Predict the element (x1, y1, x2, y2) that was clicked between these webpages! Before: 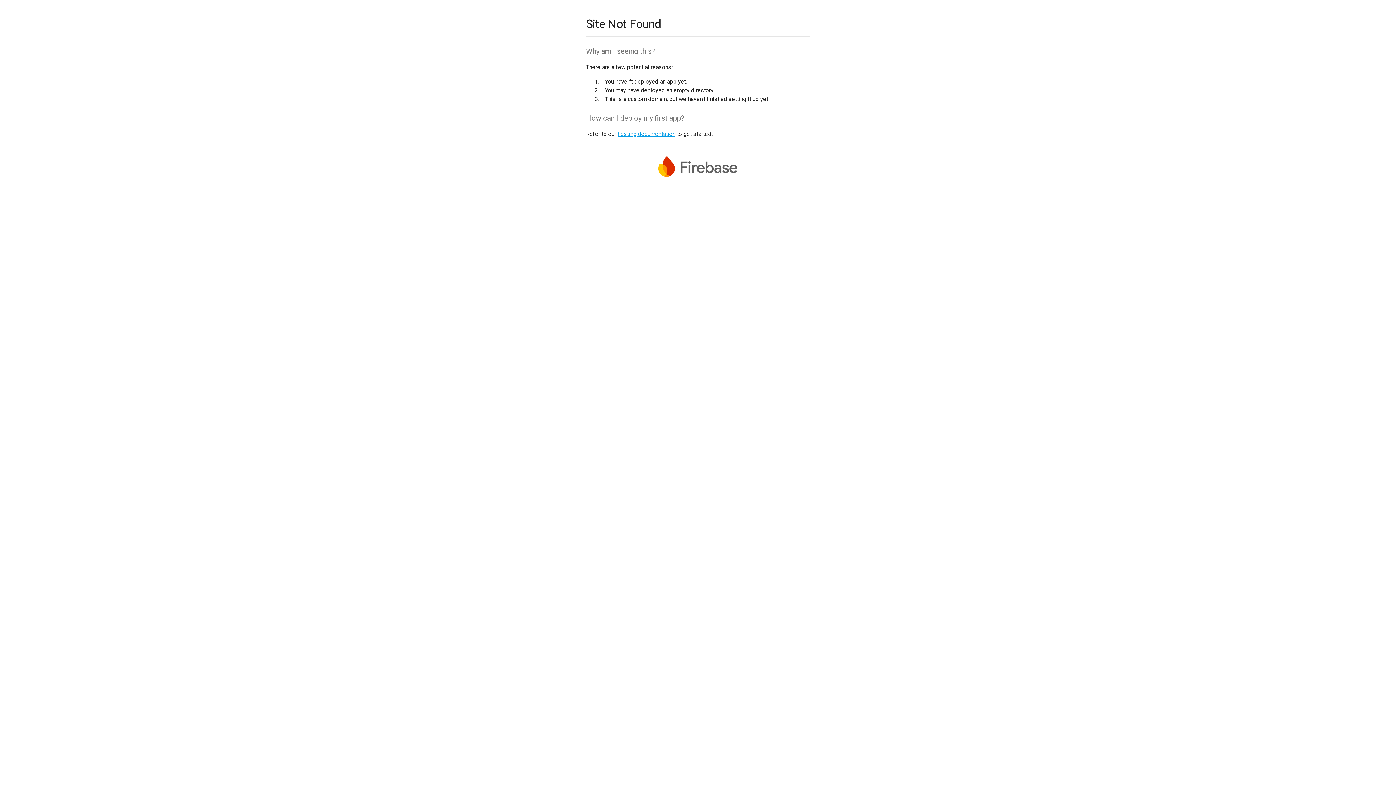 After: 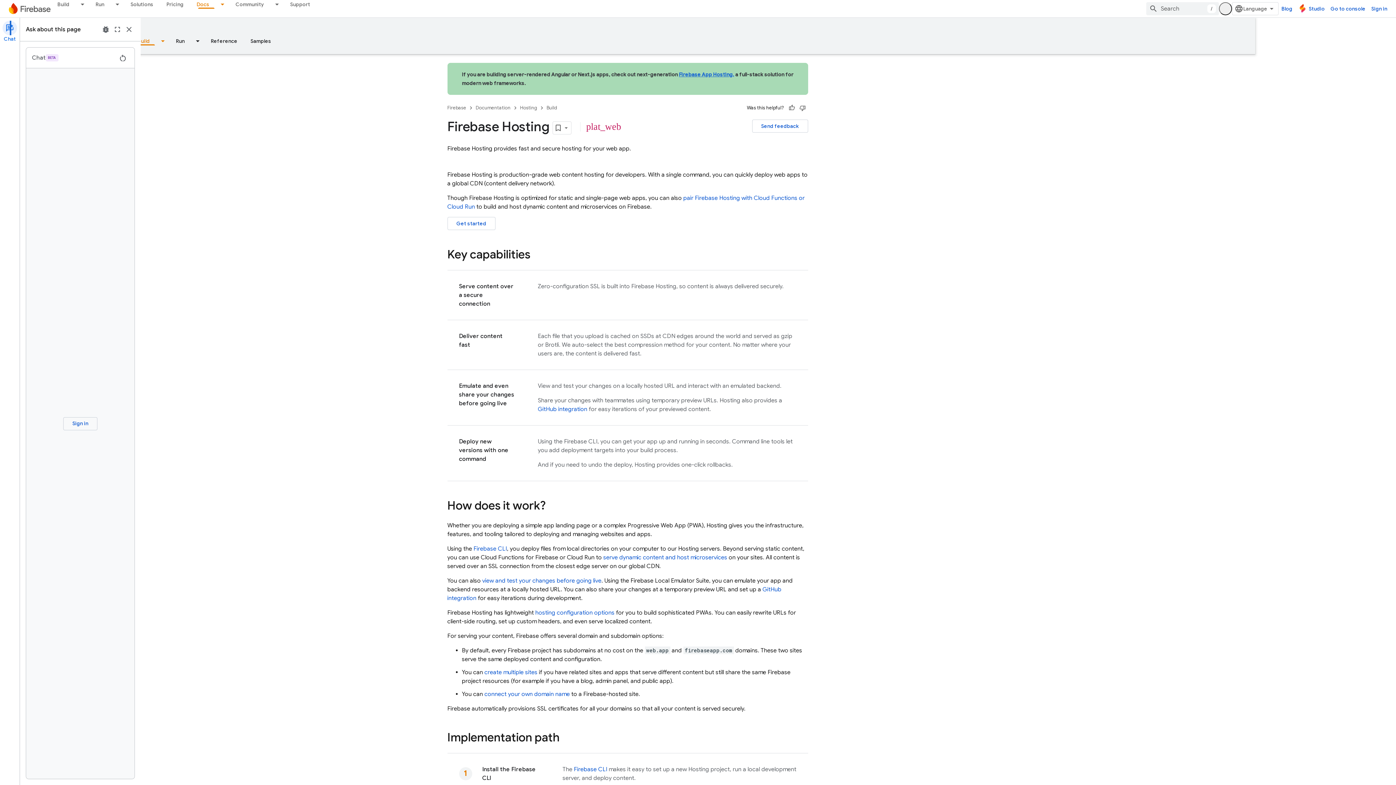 Action: bbox: (617, 130, 675, 137) label: hosting documentation